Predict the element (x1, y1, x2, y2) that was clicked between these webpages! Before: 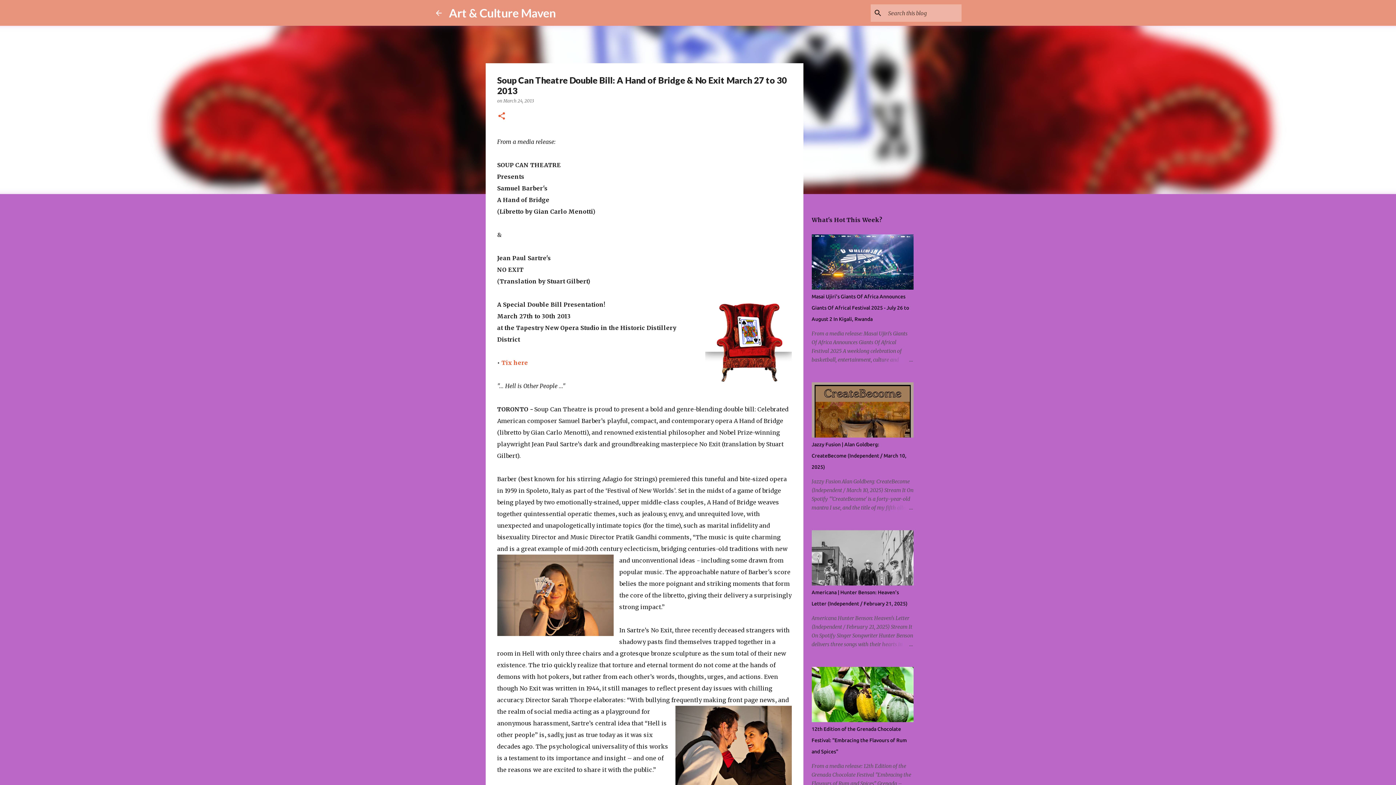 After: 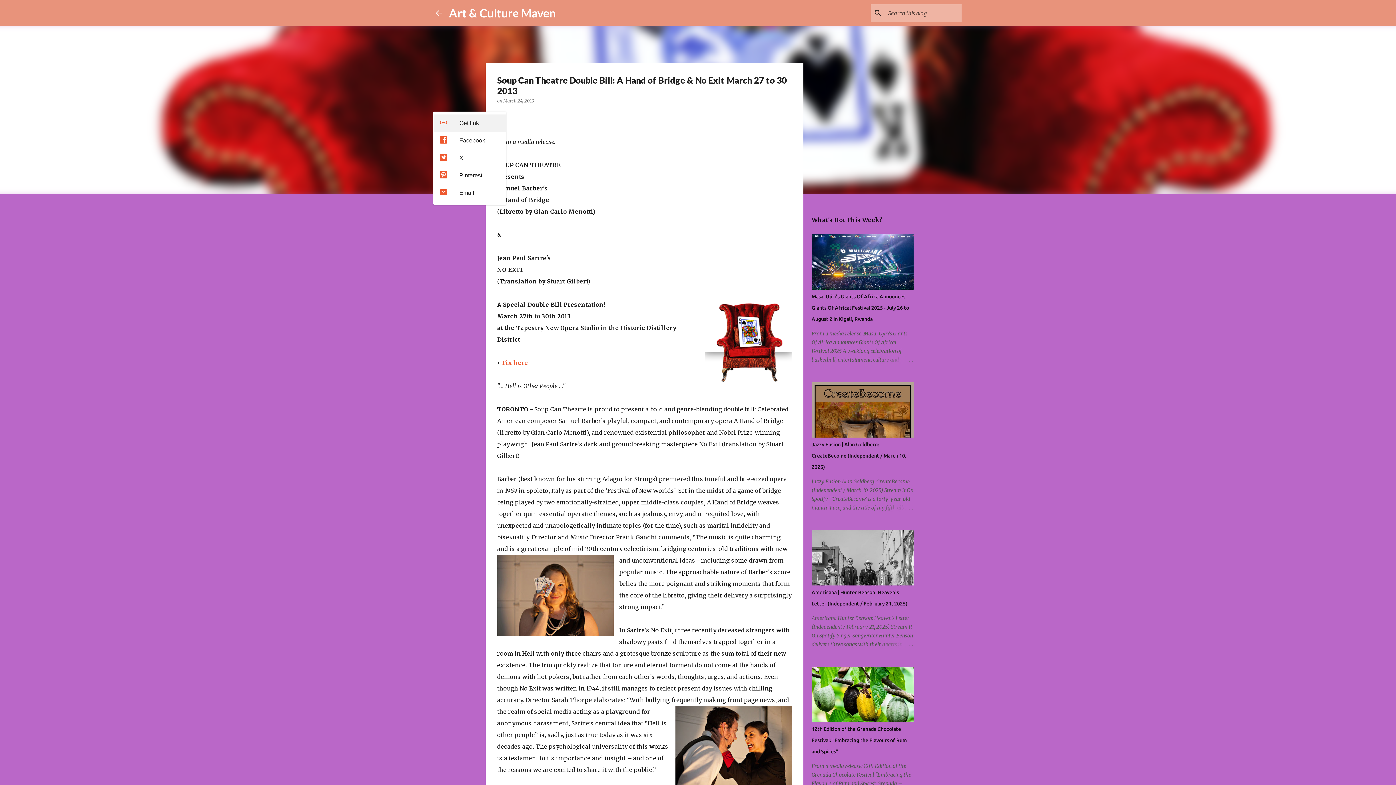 Action: bbox: (497, 111, 506, 121) label: Share